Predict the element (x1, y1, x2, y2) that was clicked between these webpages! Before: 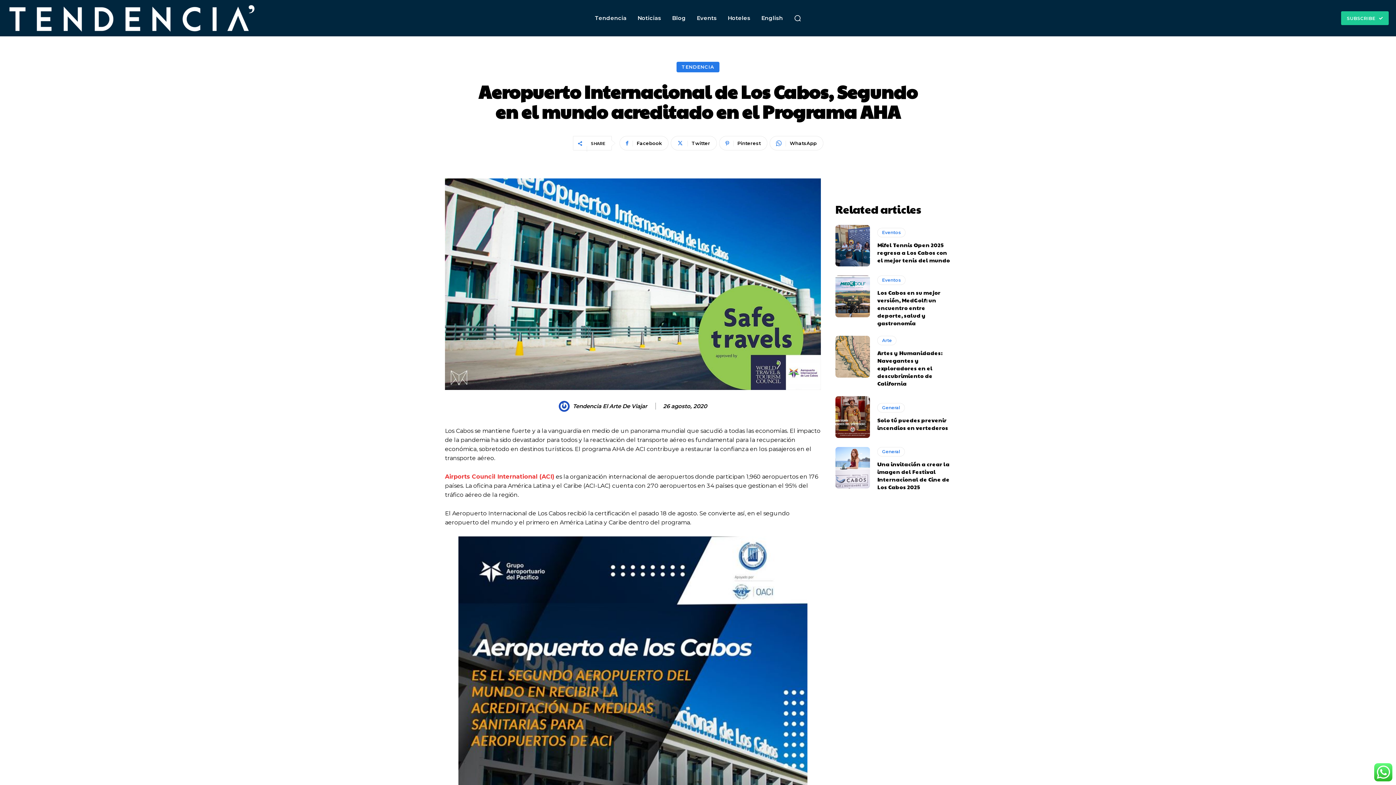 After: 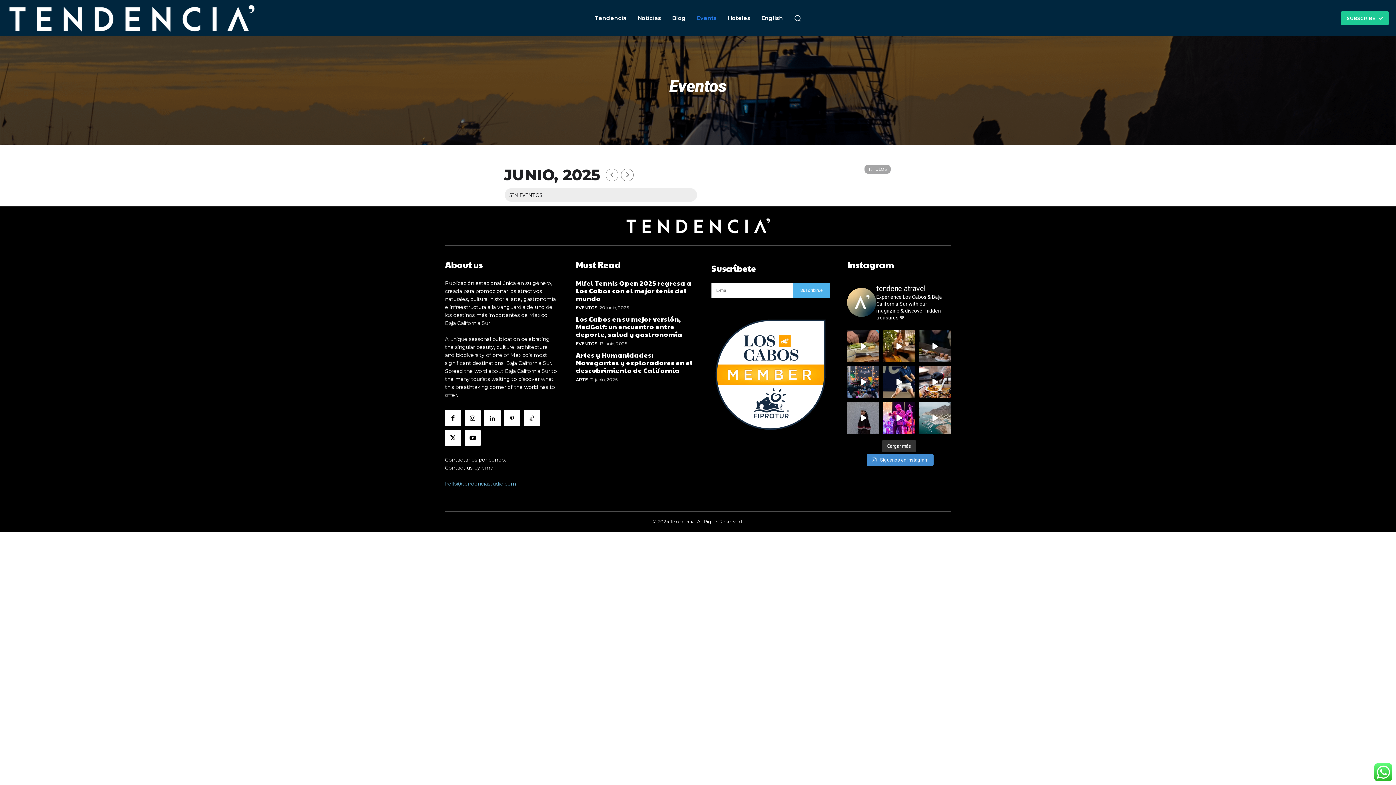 Action: bbox: (693, 0, 720, 36) label: Events